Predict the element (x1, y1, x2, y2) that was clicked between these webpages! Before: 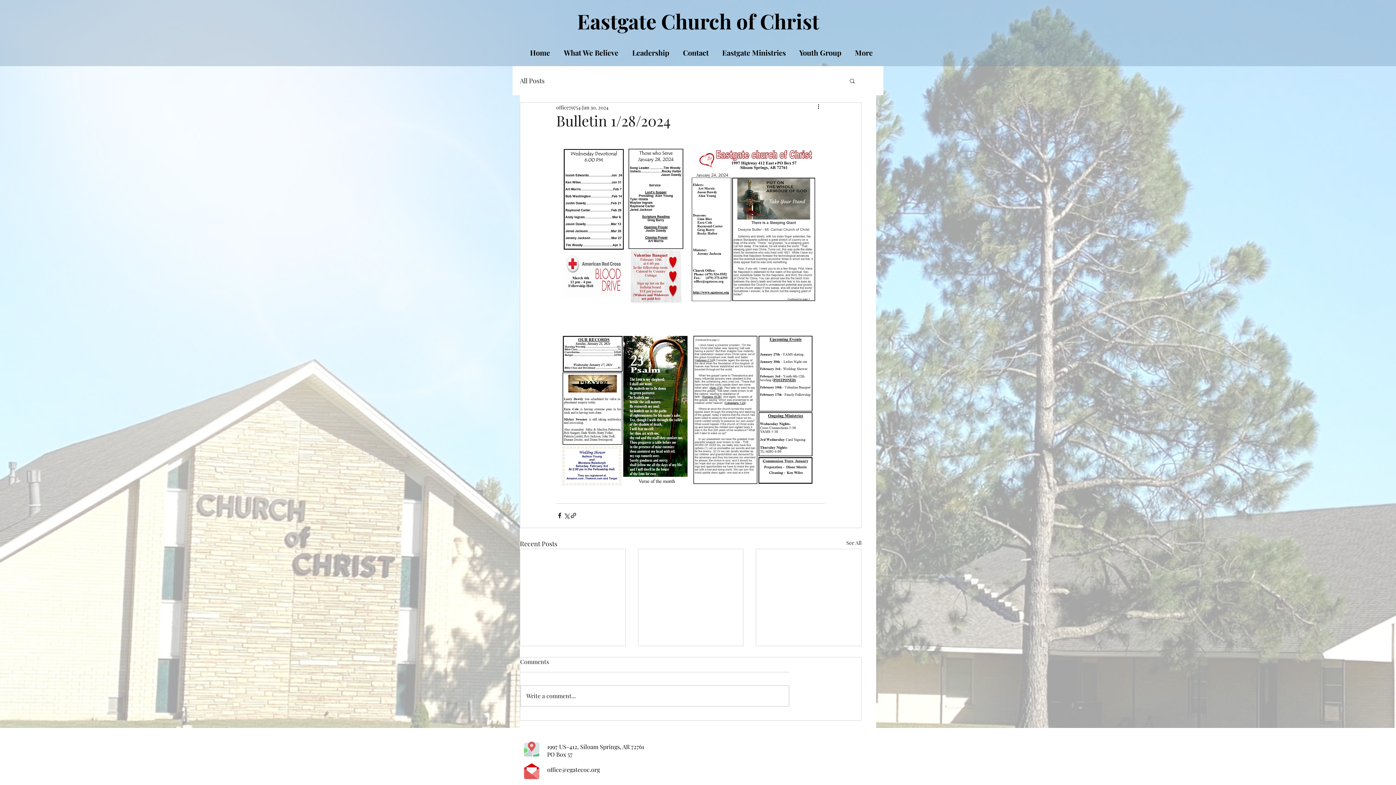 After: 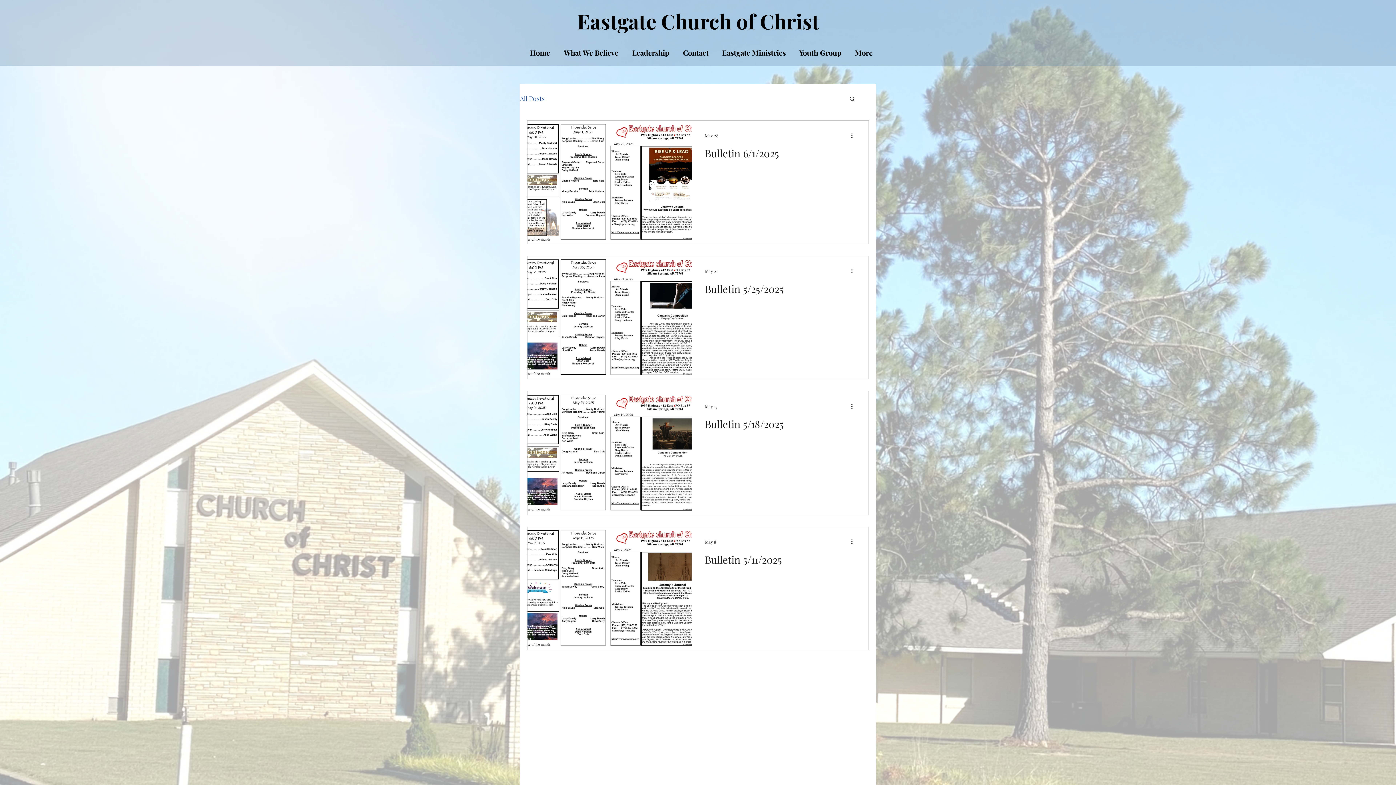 Action: label: See All bbox: (846, 539, 861, 548)